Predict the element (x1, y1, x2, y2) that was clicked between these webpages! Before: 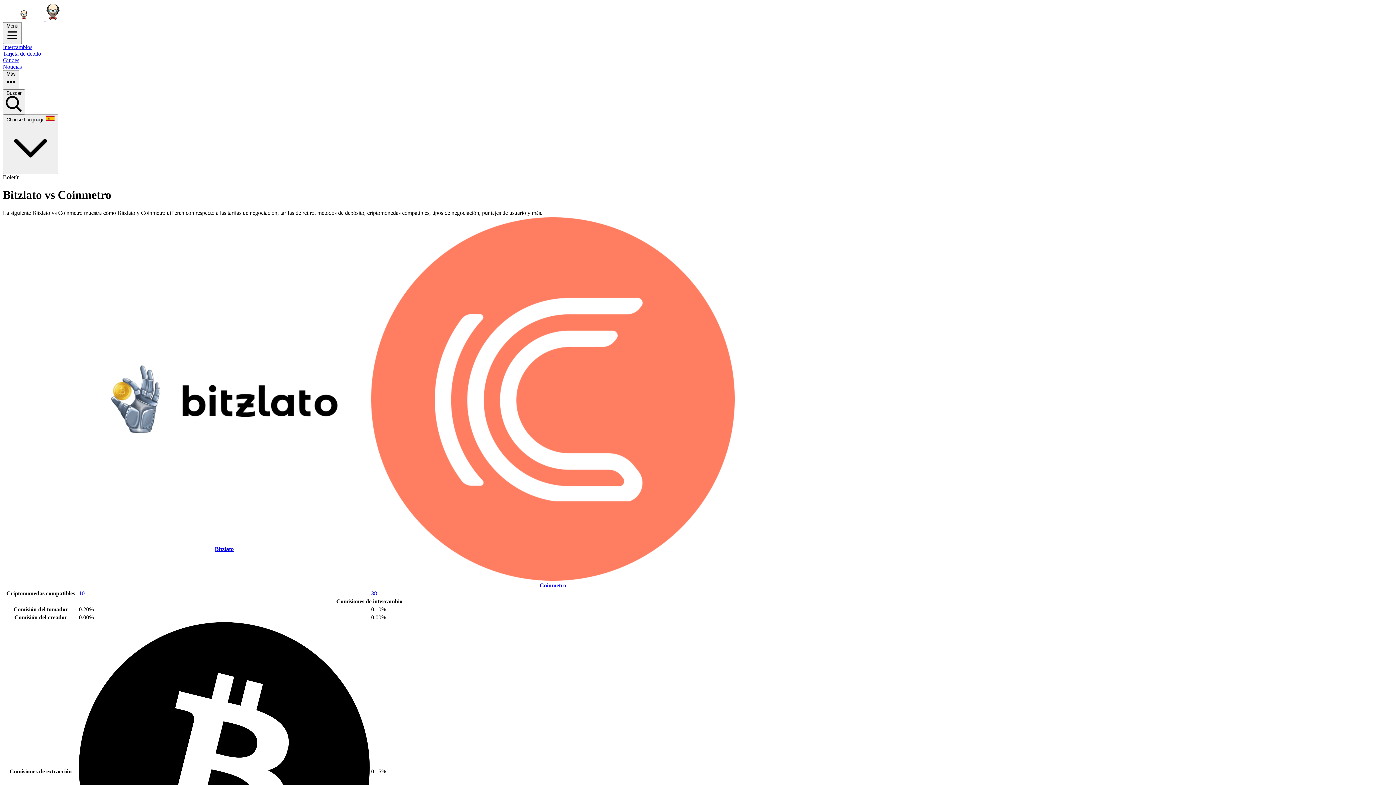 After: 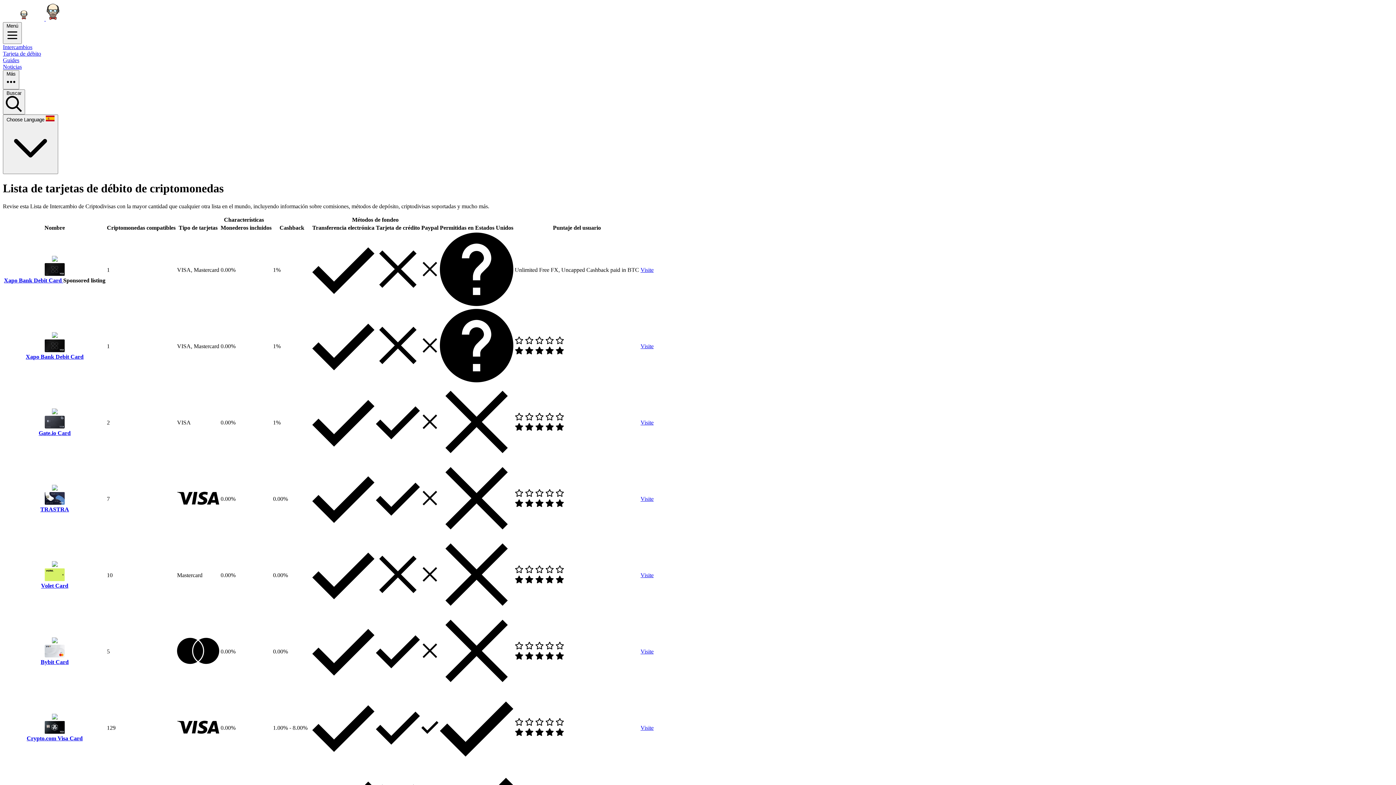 Action: label: Tarjeta de débito bbox: (2, 50, 1393, 57)